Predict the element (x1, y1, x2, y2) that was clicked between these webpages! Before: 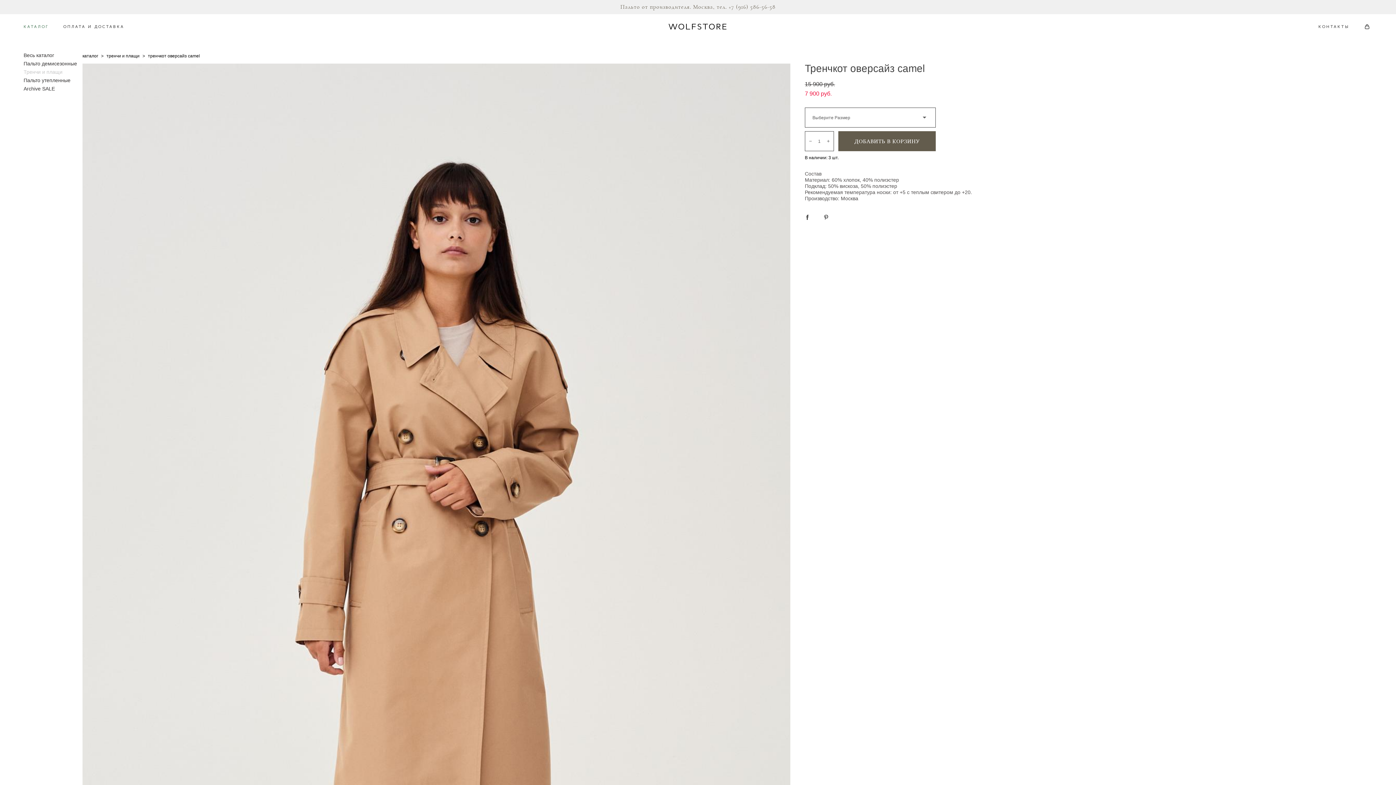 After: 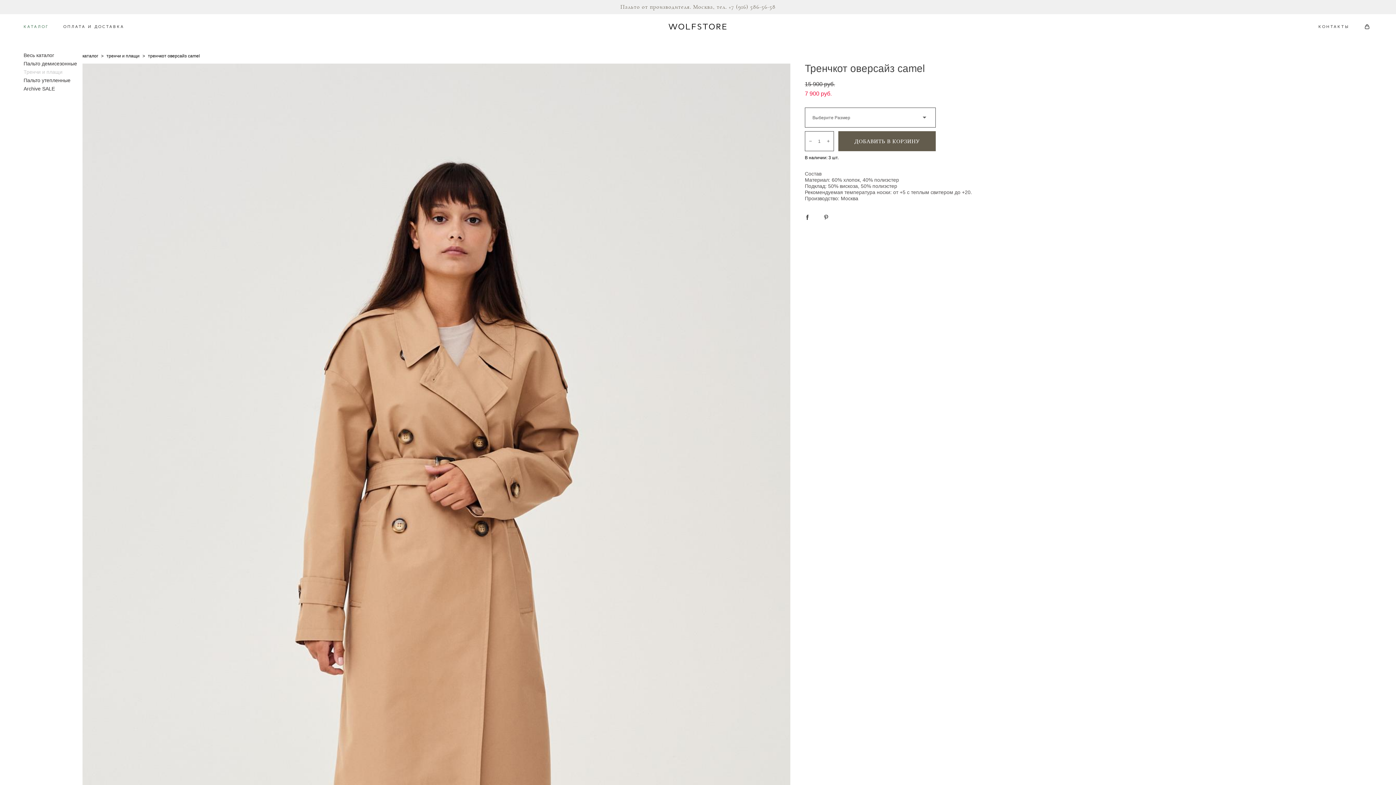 Action: bbox: (805, 214, 810, 220)